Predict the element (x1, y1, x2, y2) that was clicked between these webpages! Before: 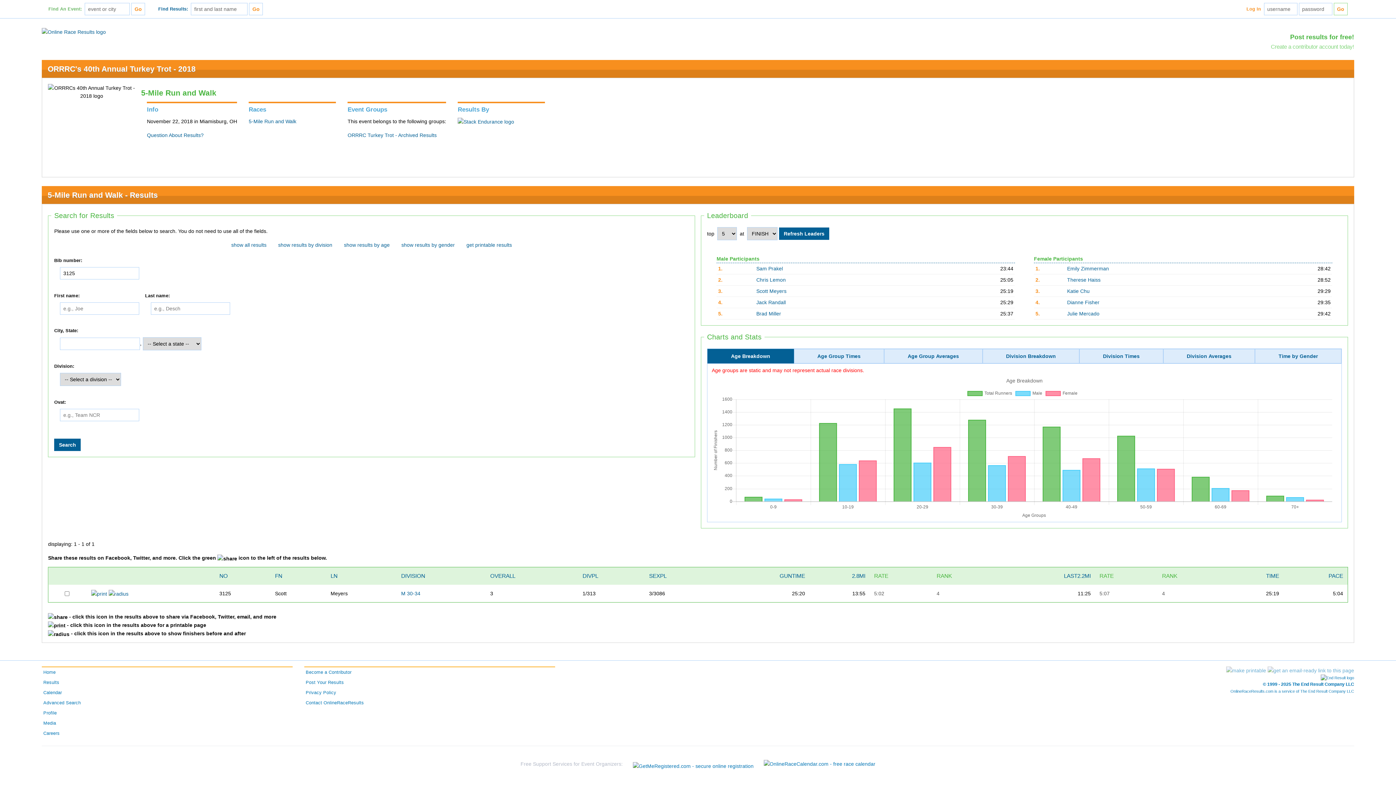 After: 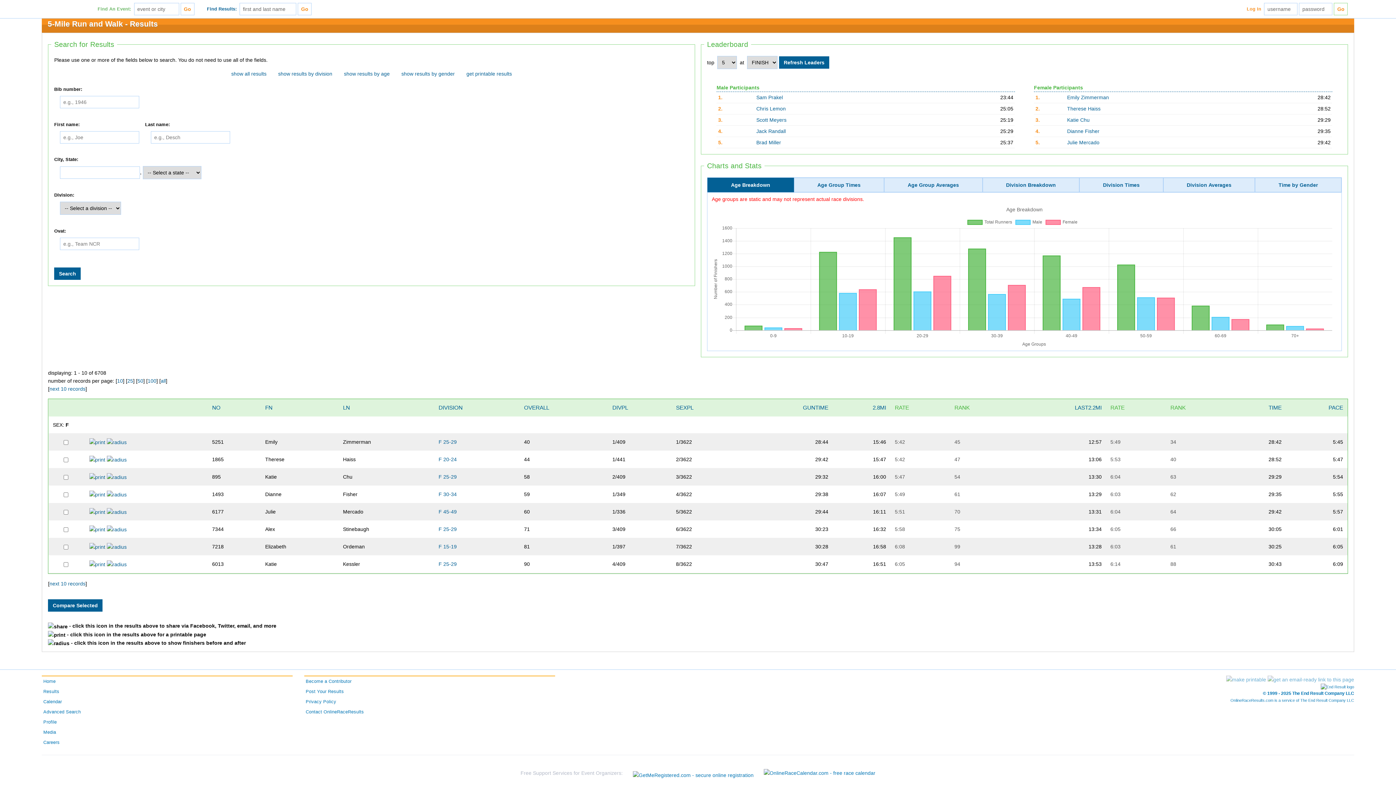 Action: bbox: (401, 242, 454, 248) label: show results by gender